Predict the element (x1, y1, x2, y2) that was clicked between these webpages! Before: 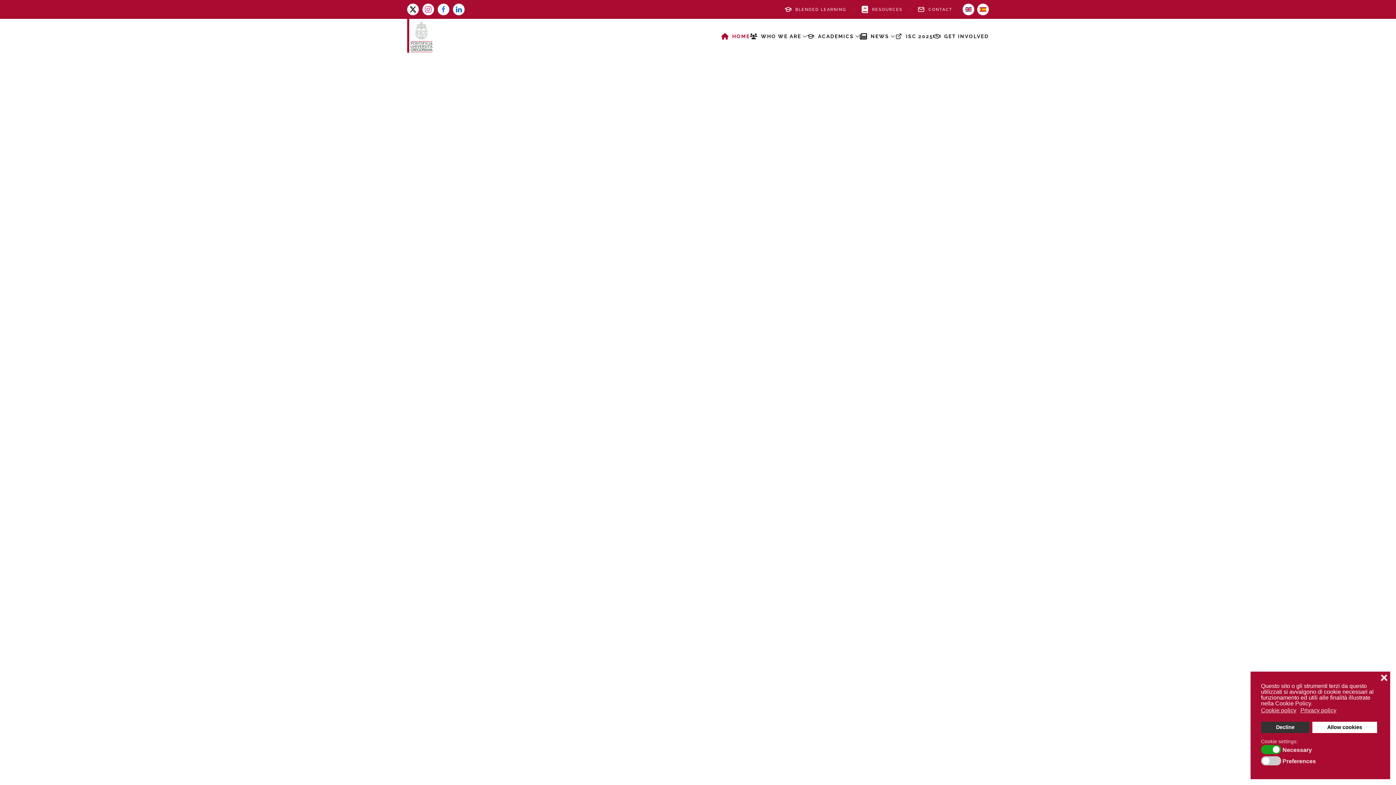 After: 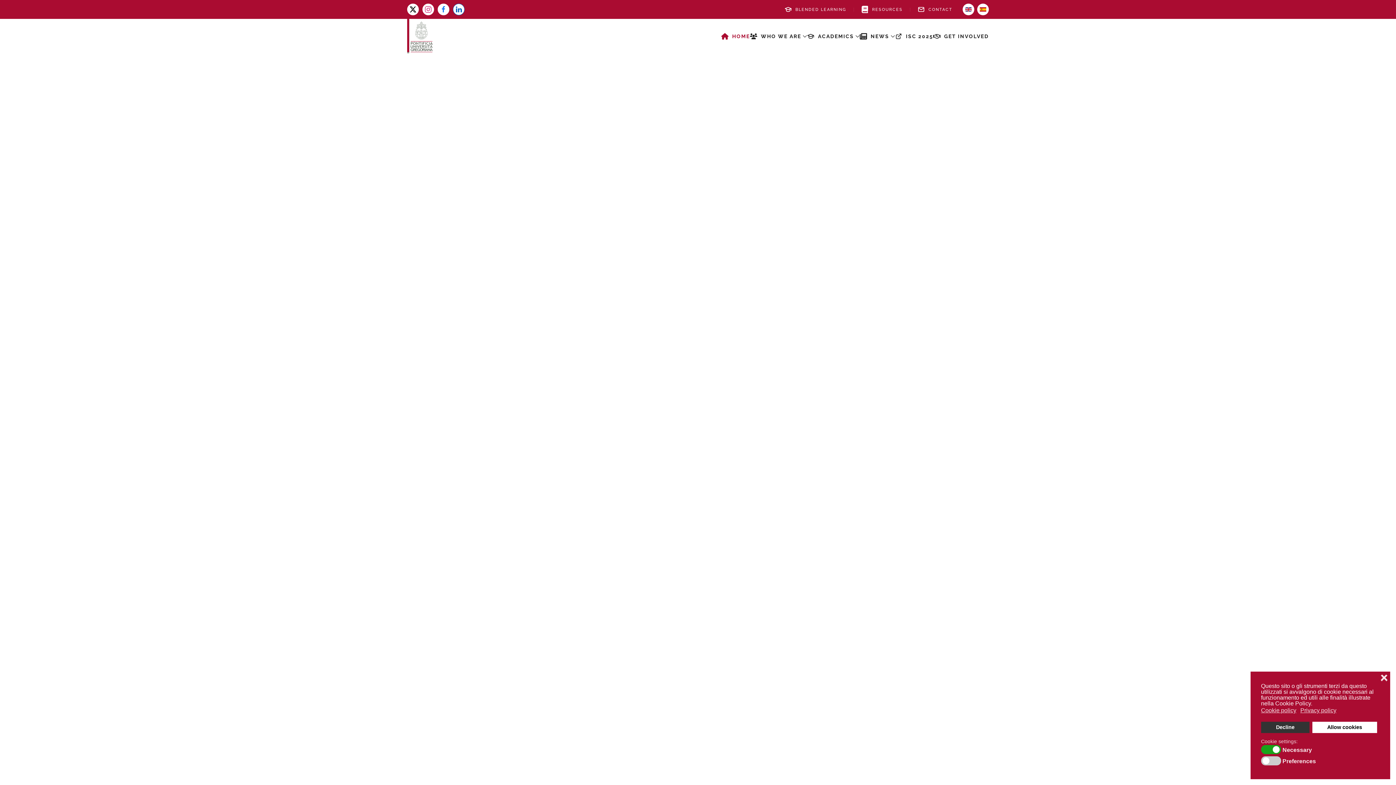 Action: bbox: (453, 6, 464, 11)